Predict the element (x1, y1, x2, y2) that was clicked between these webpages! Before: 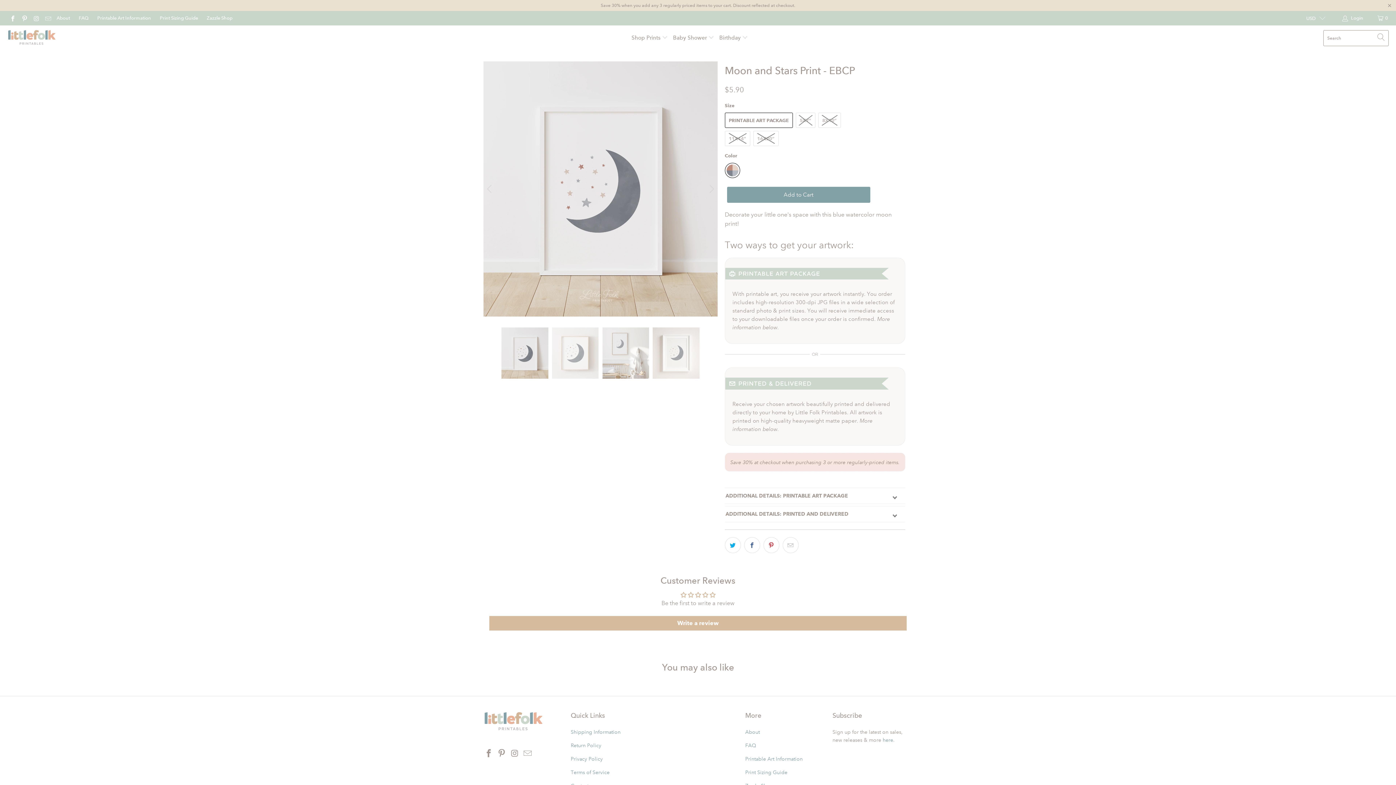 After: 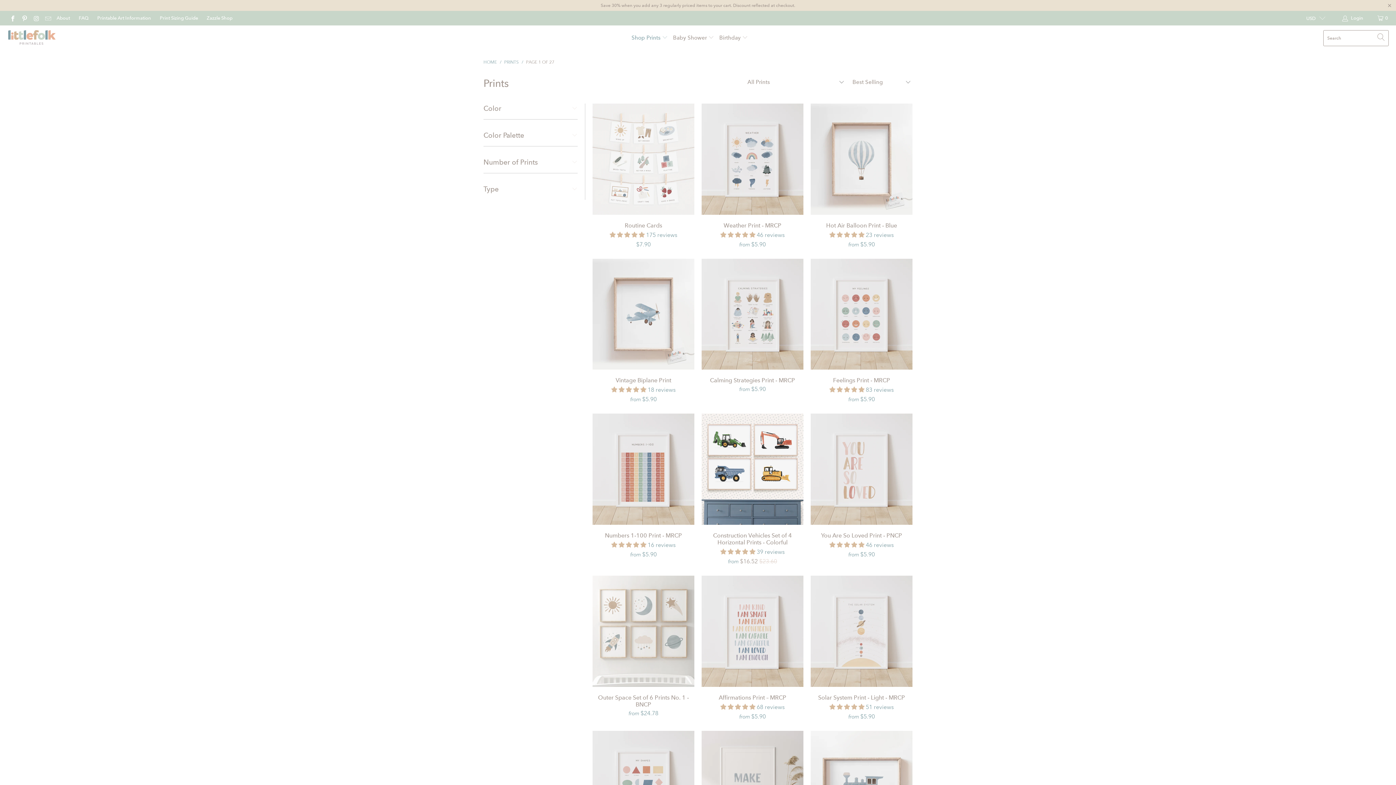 Action: label: Shop Prints  bbox: (631, 29, 668, 46)